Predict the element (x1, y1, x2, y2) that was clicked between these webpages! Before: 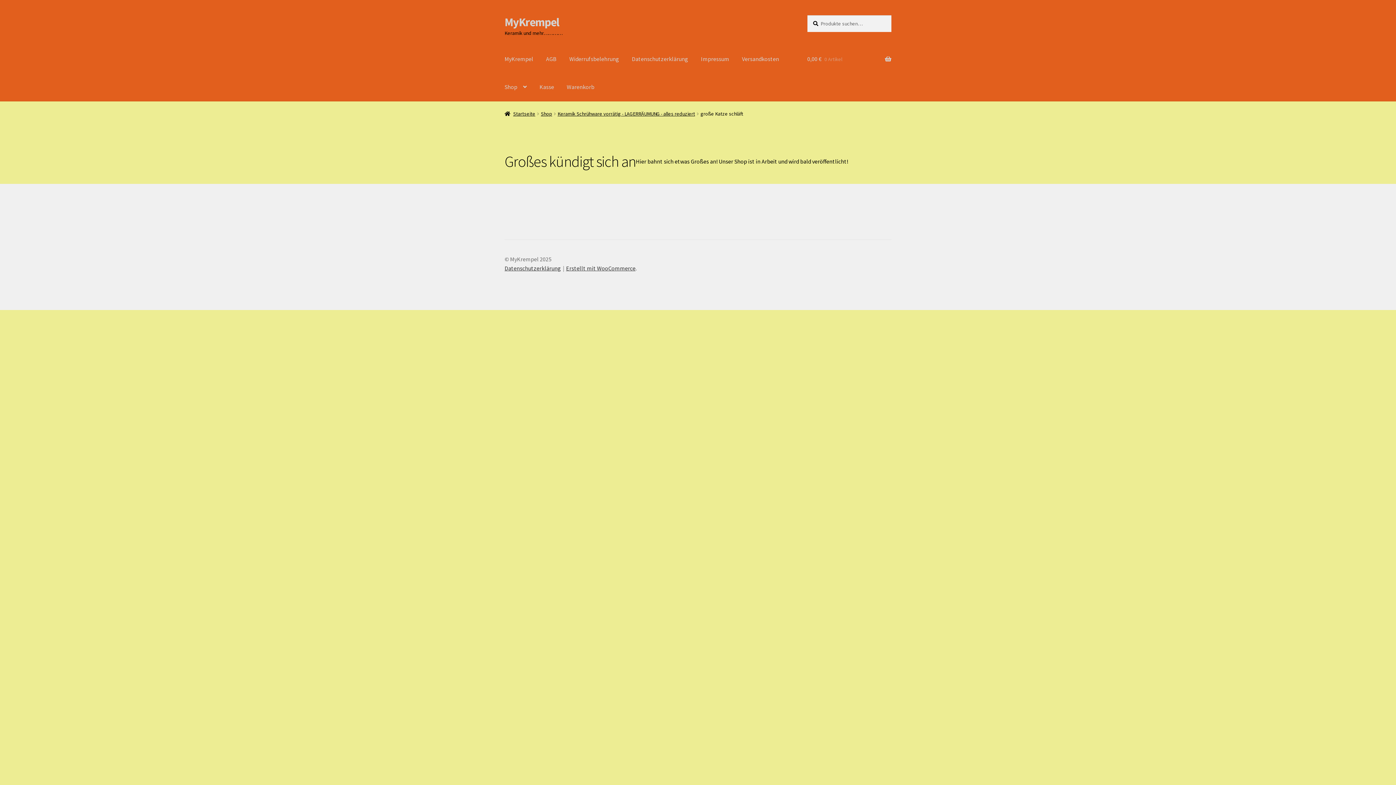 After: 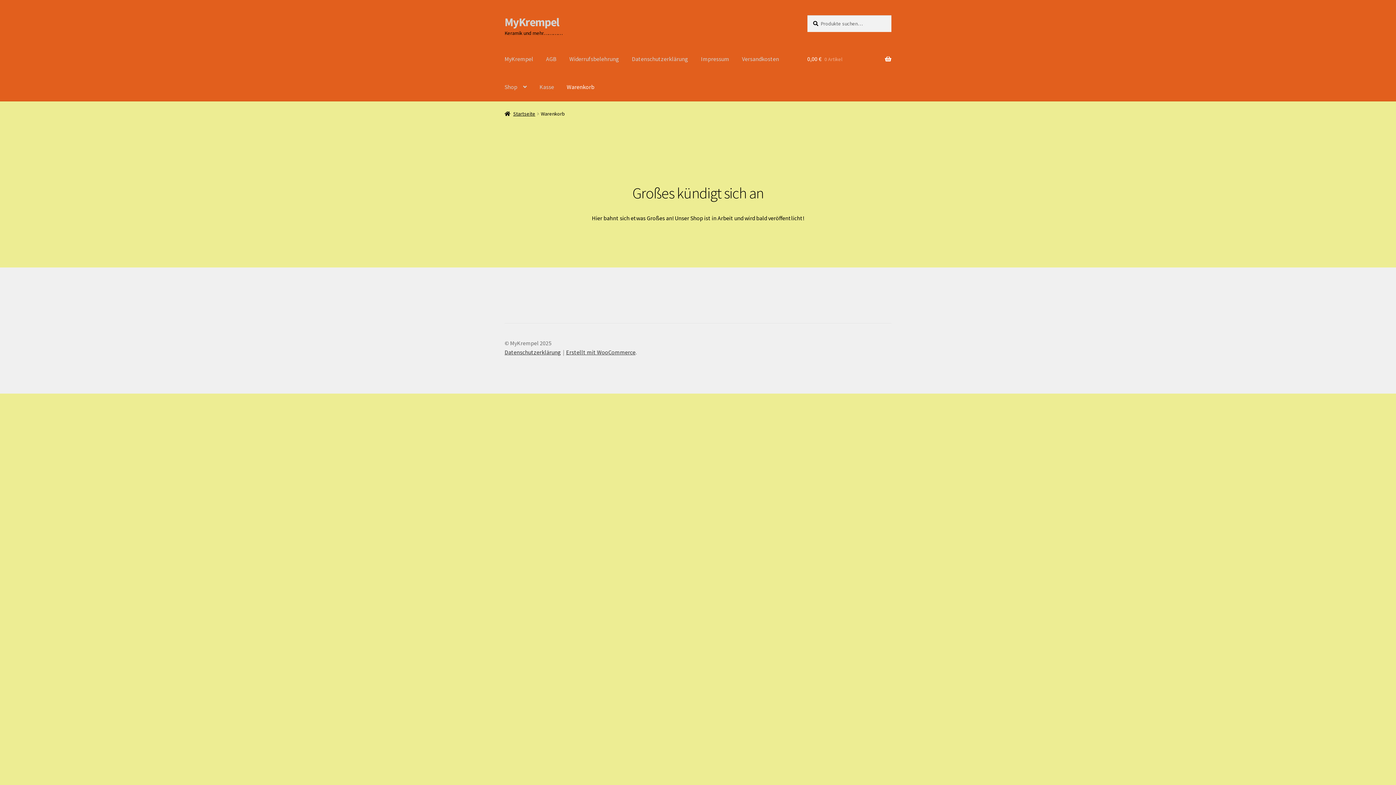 Action: label: 0,00 € 0 Artikel bbox: (807, 45, 891, 73)